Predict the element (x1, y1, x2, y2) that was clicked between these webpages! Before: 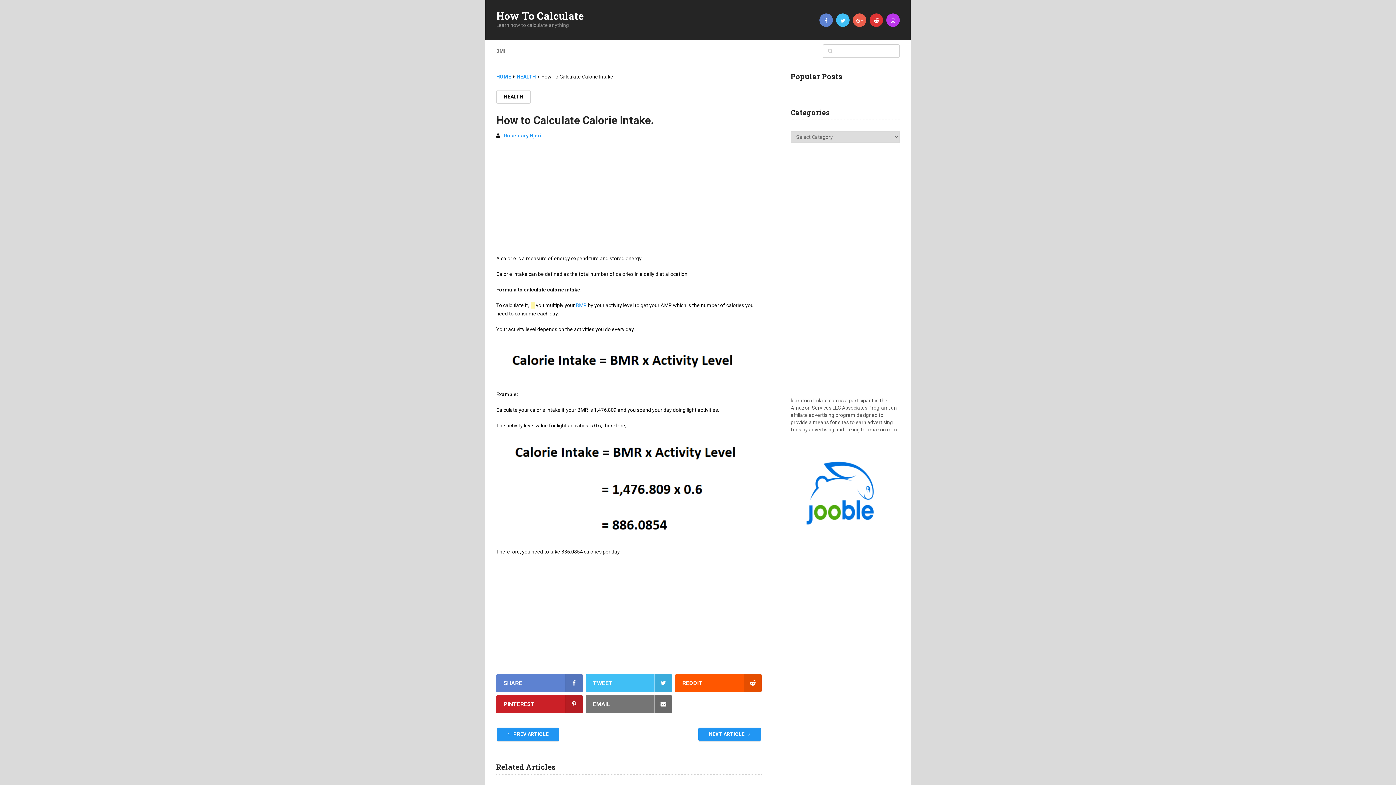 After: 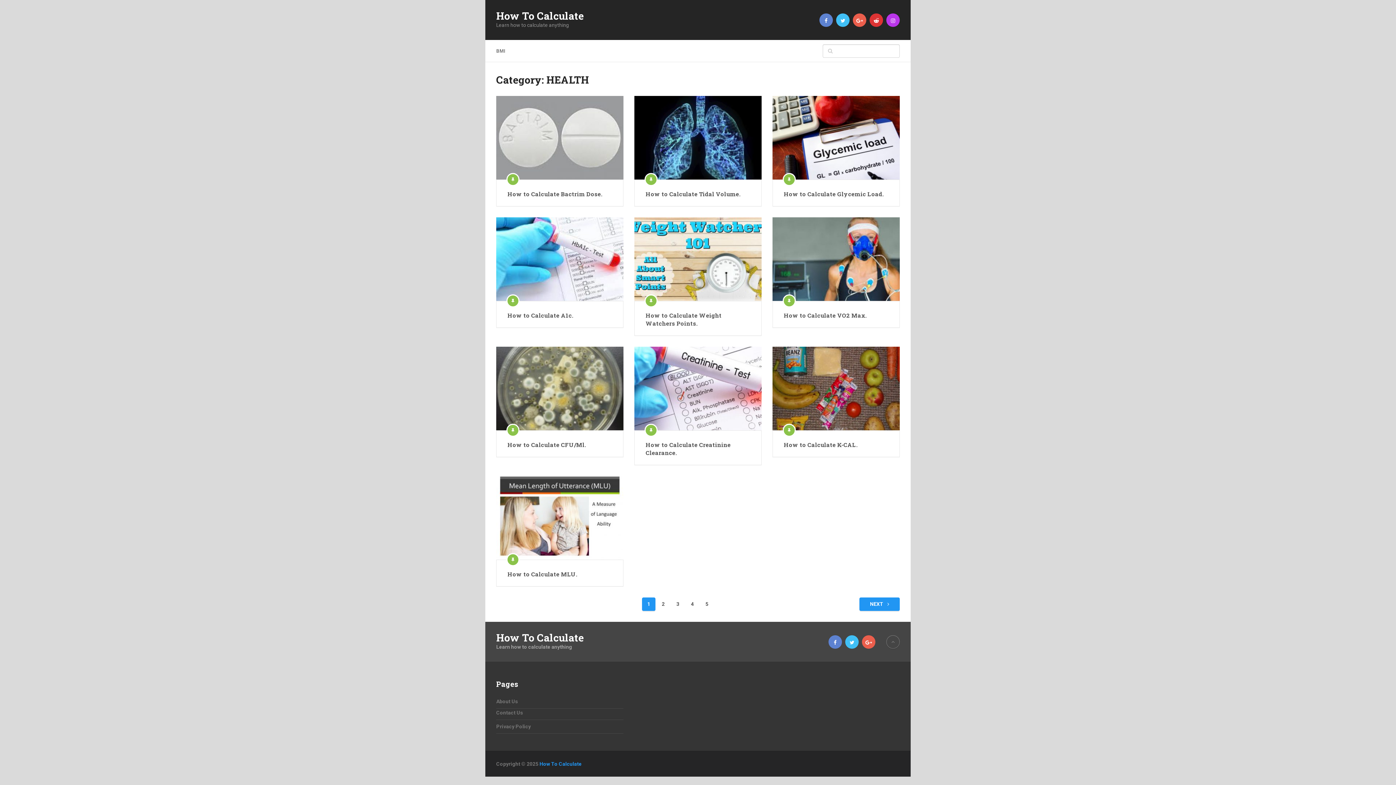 Action: label: HEALTH bbox: (496, 90, 530, 103)